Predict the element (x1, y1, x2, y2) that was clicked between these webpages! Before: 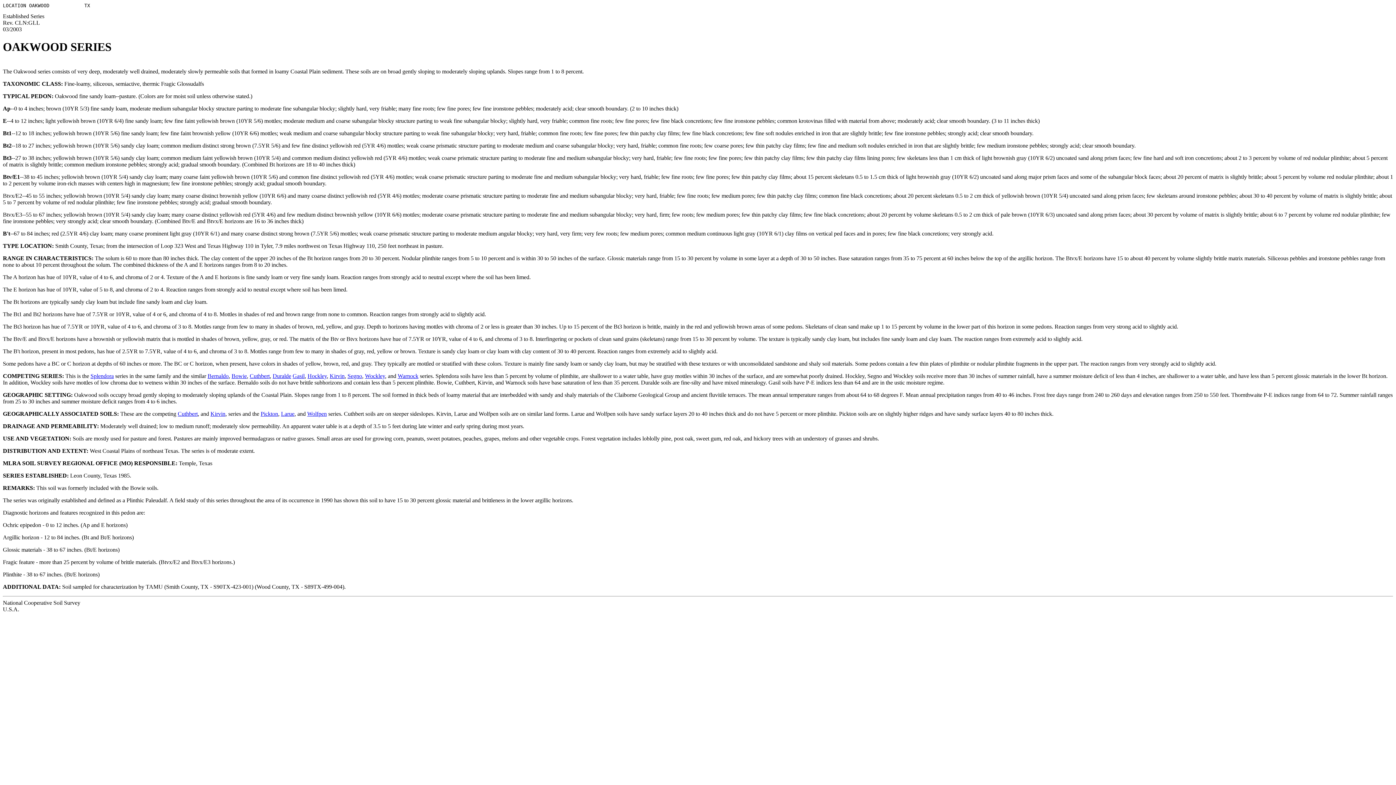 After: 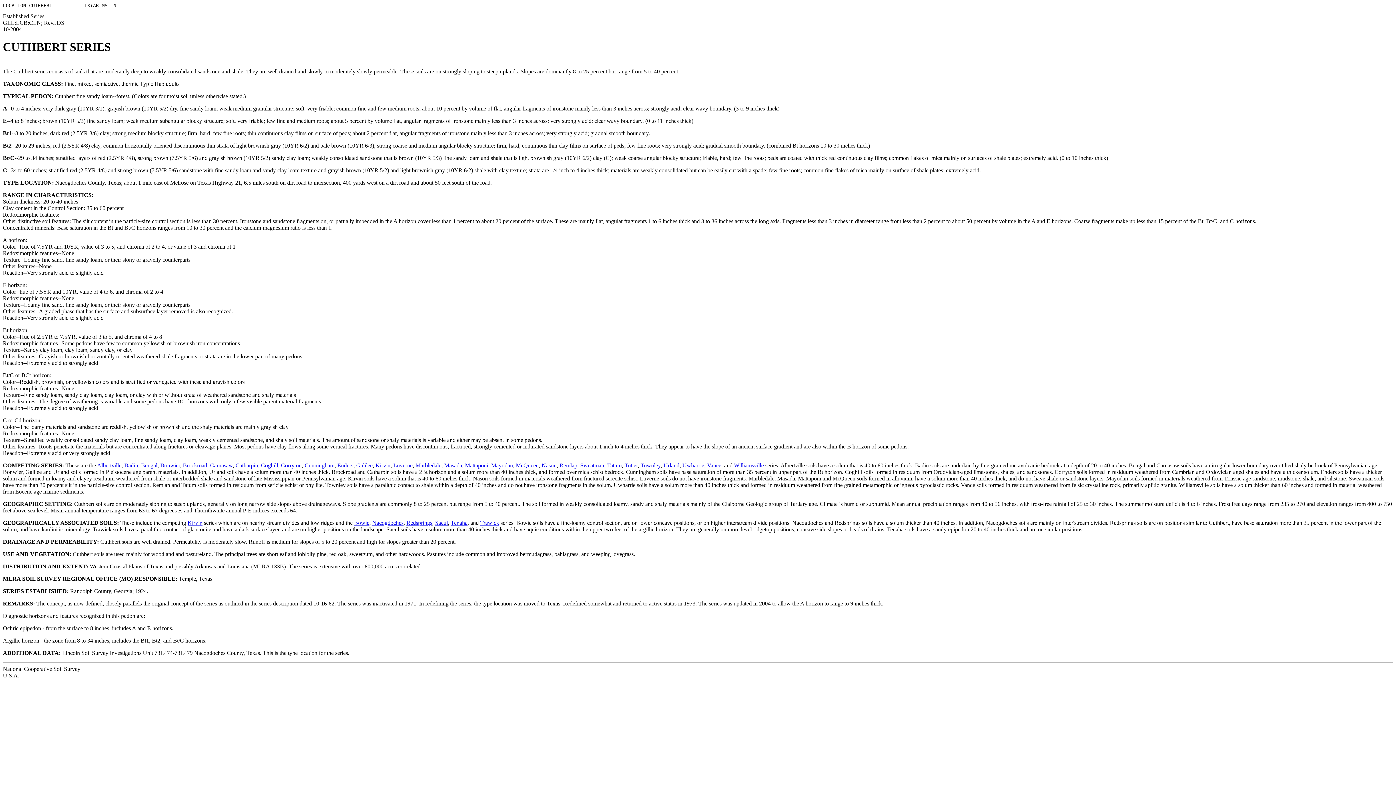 Action: label: Cuthbert bbox: (249, 373, 269, 379)